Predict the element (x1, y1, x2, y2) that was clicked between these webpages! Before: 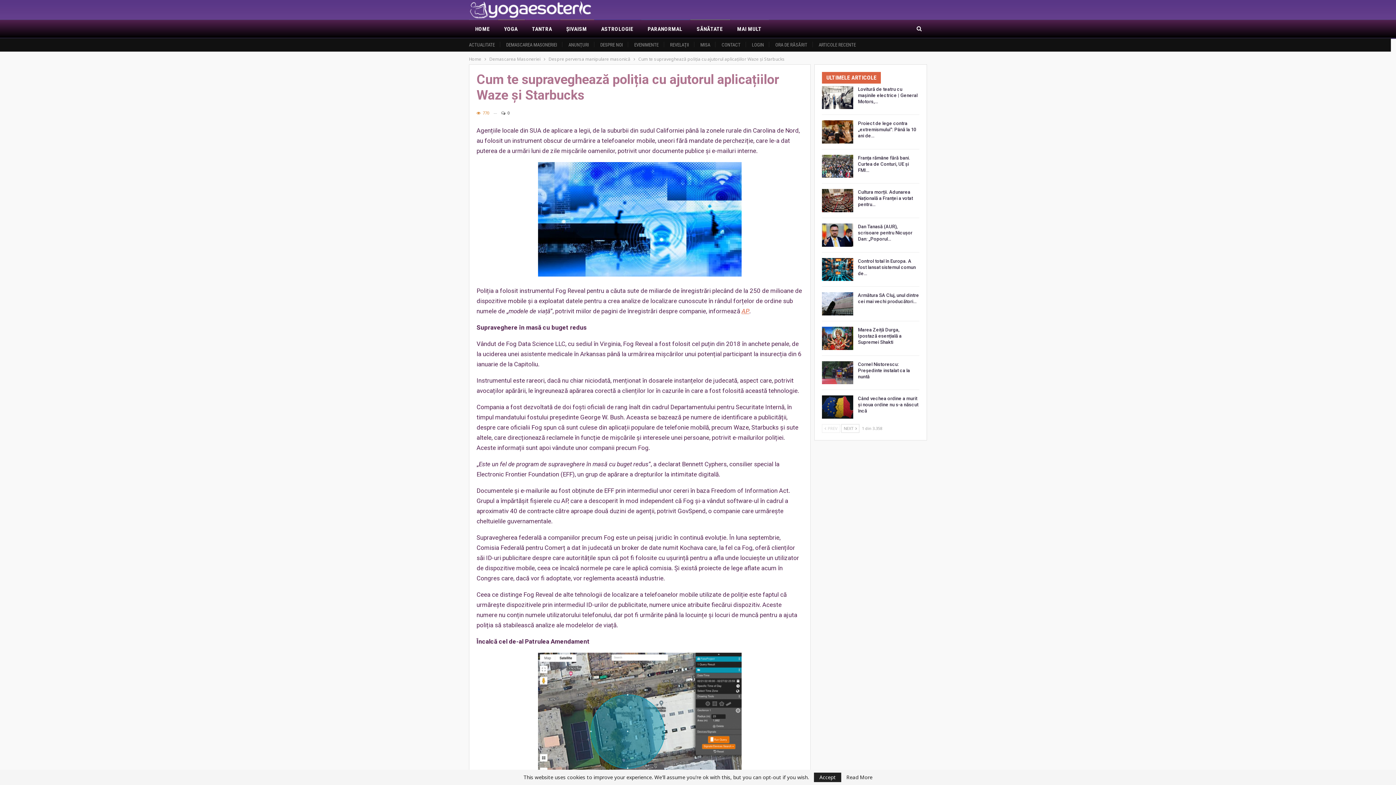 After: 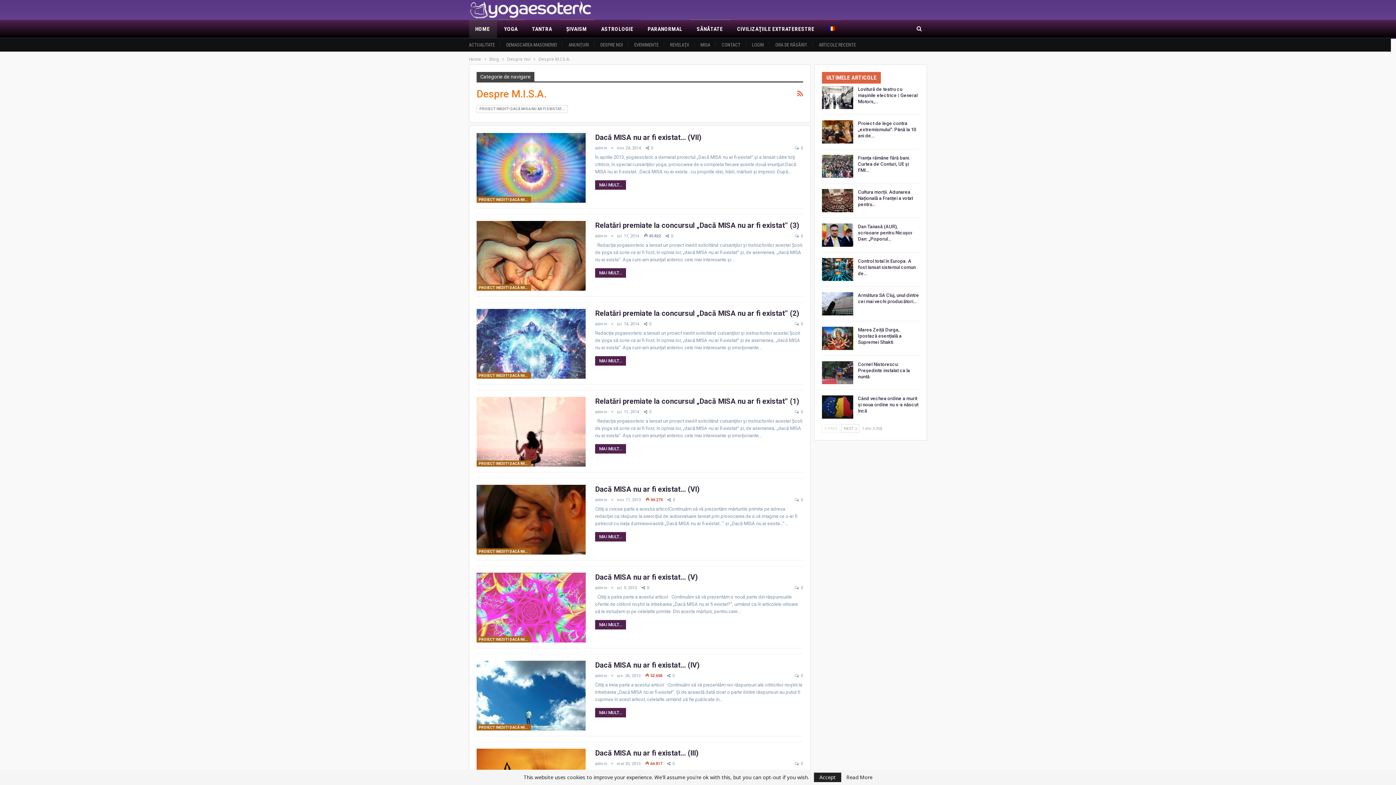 Action: bbox: (700, 42, 710, 47) label: MISA